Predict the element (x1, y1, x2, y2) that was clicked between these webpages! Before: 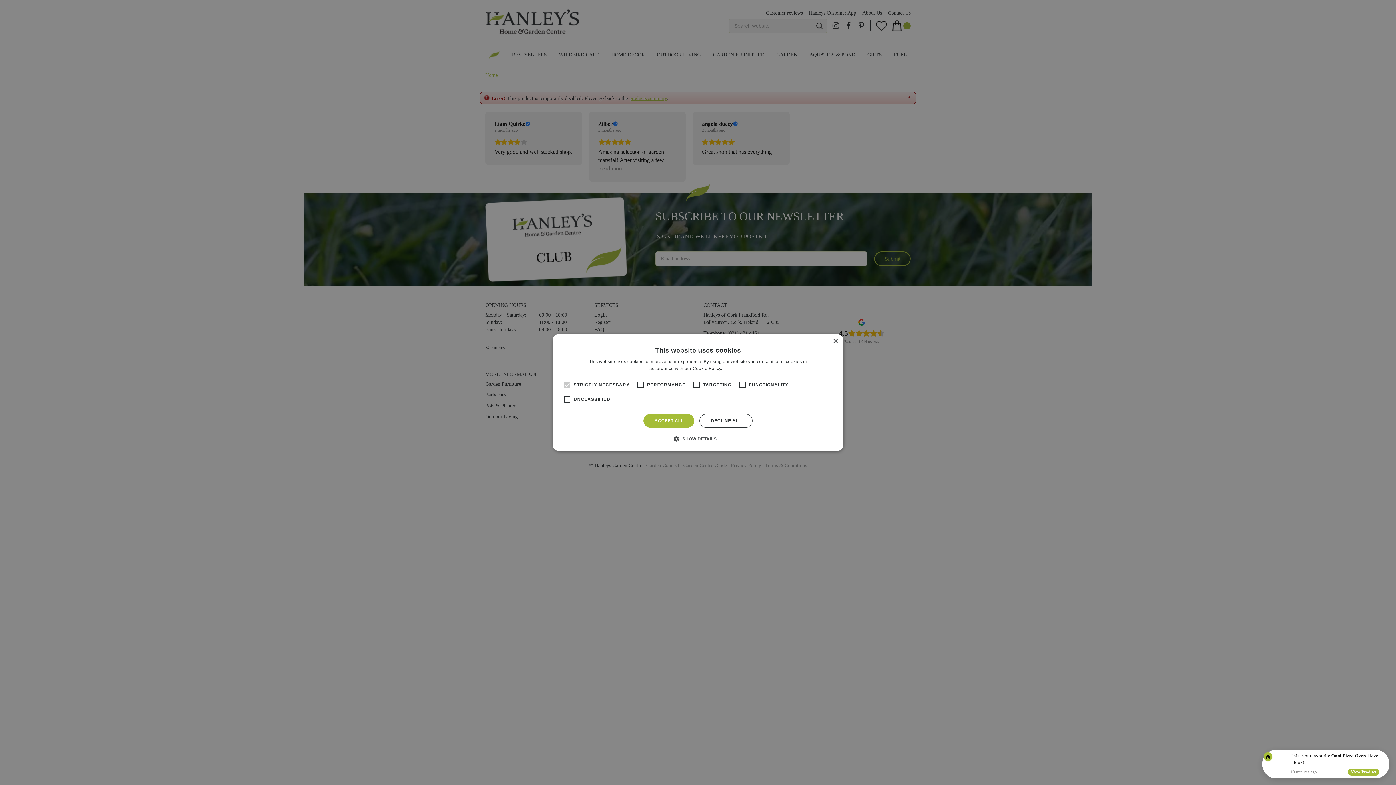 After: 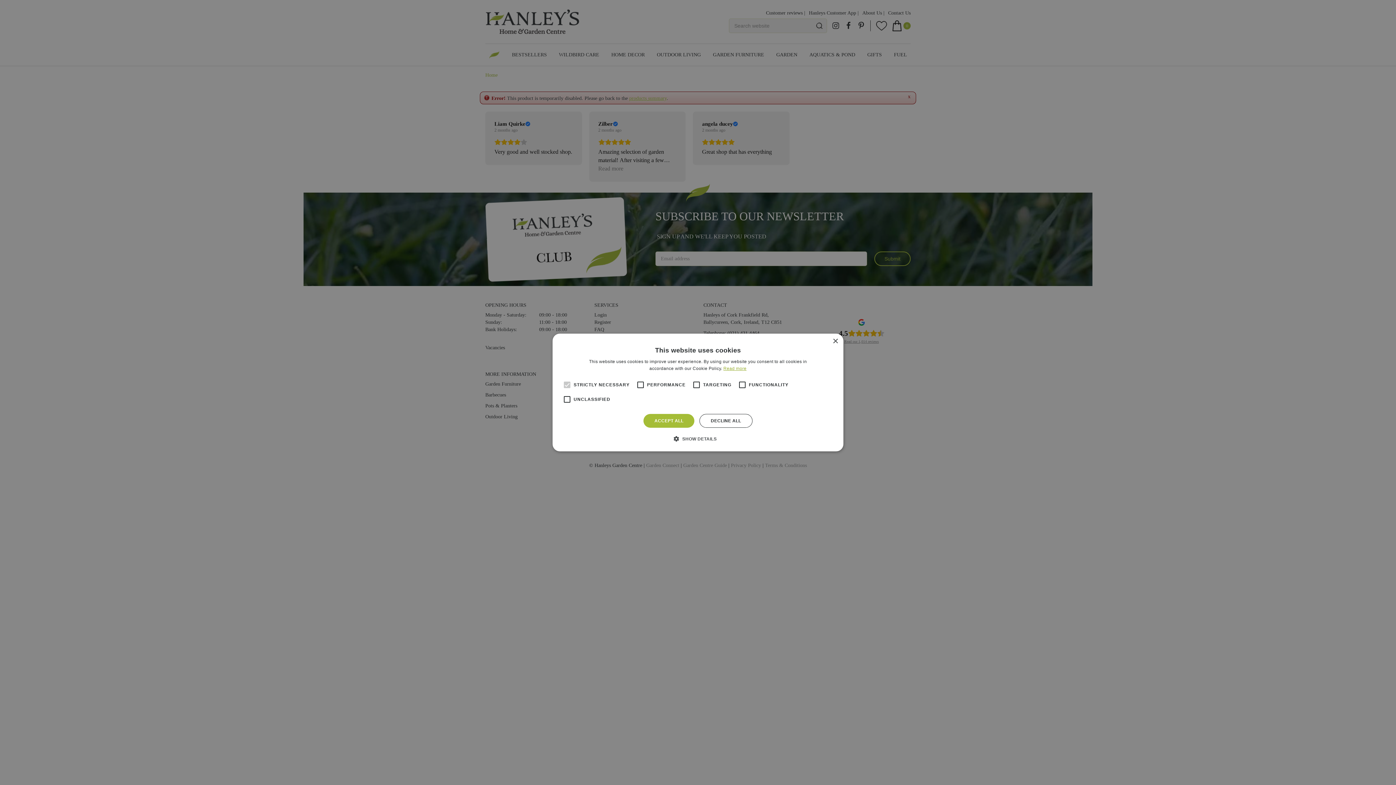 Action: label: Read more, opens a new window bbox: (723, 366, 746, 371)